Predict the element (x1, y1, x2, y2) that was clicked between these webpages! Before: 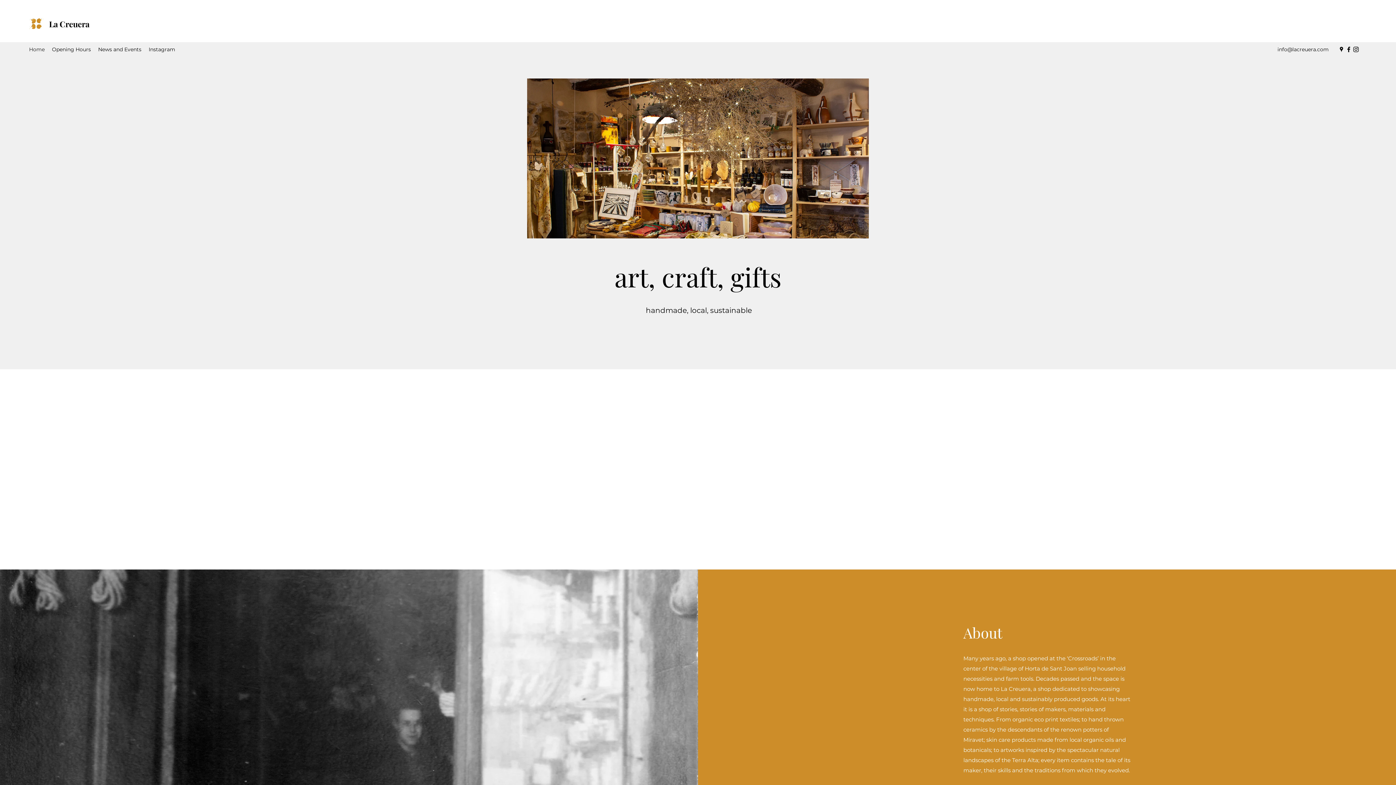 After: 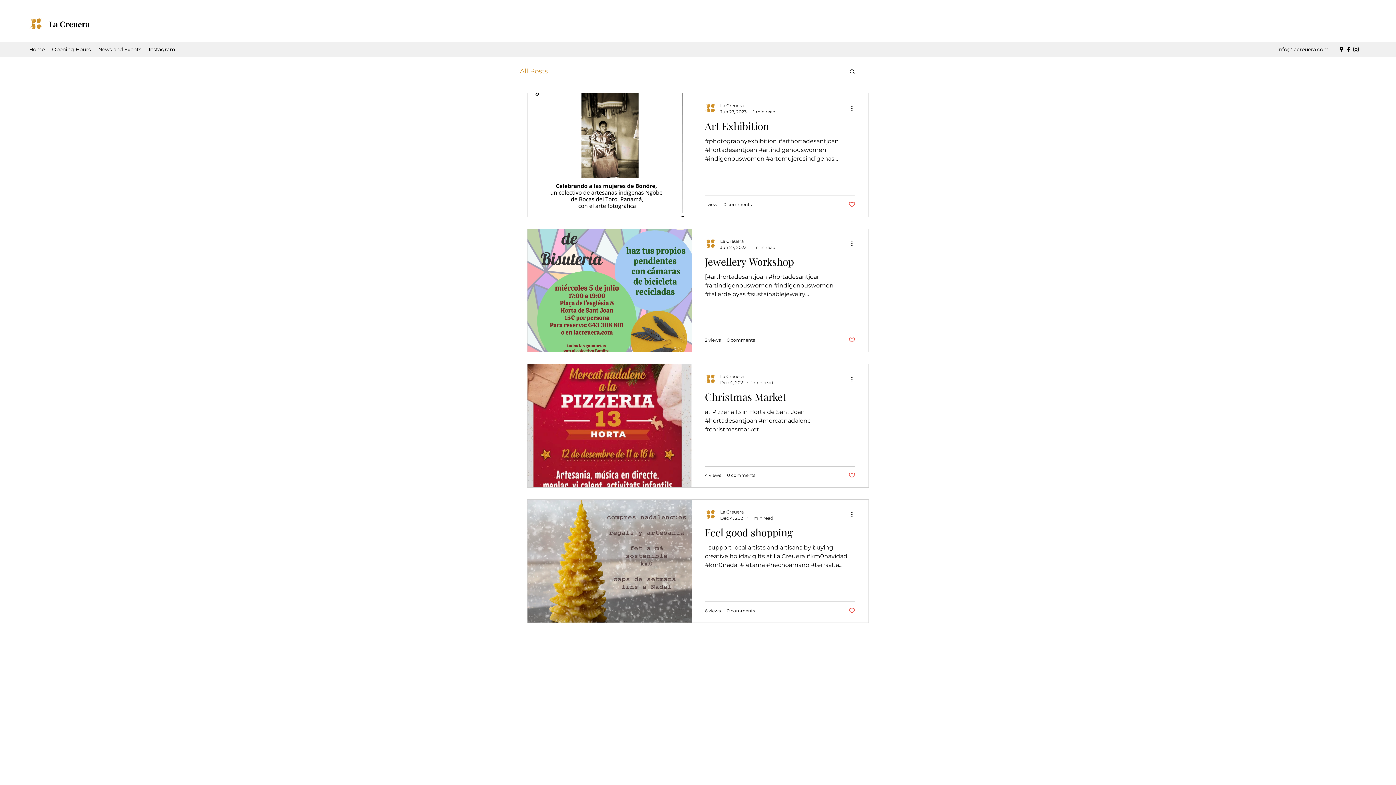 Action: label: News and Events bbox: (94, 44, 145, 54)